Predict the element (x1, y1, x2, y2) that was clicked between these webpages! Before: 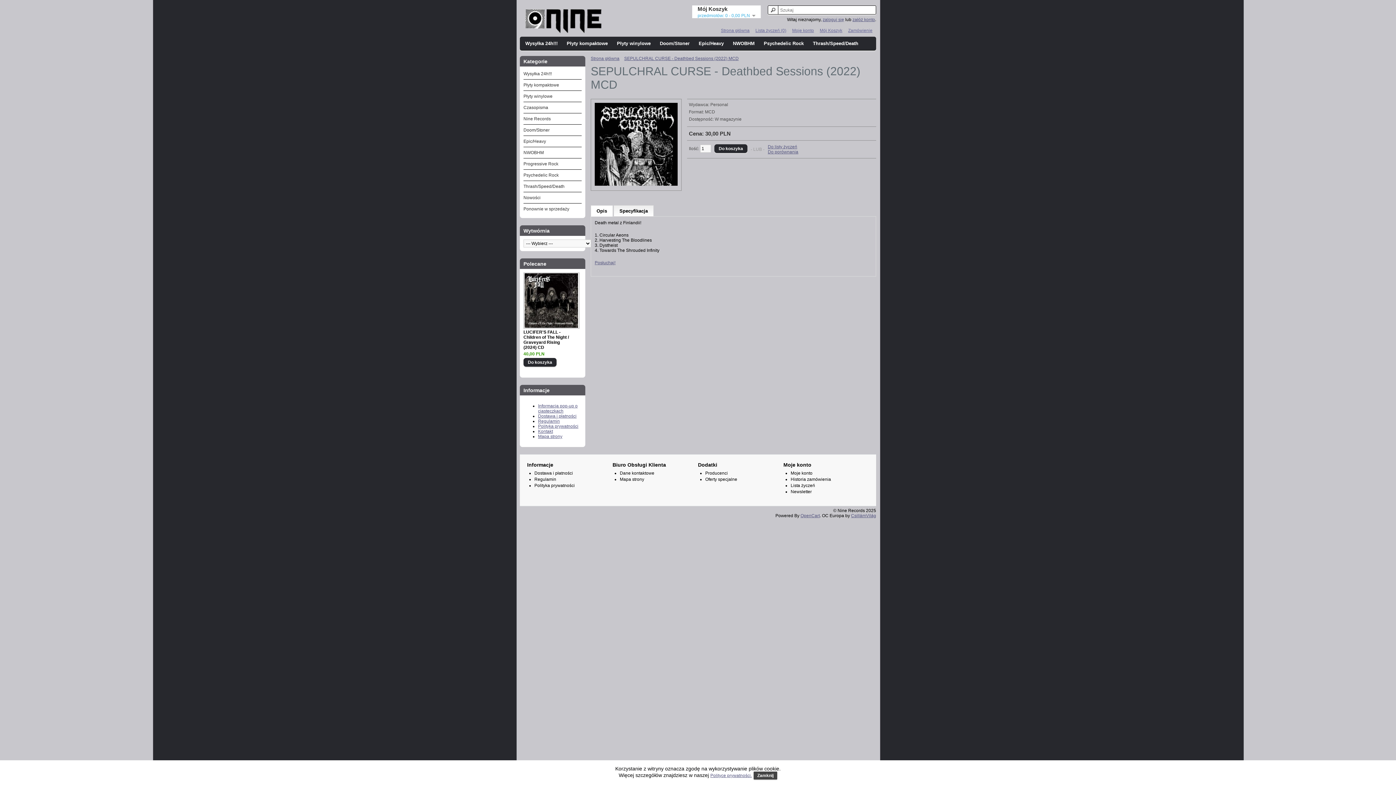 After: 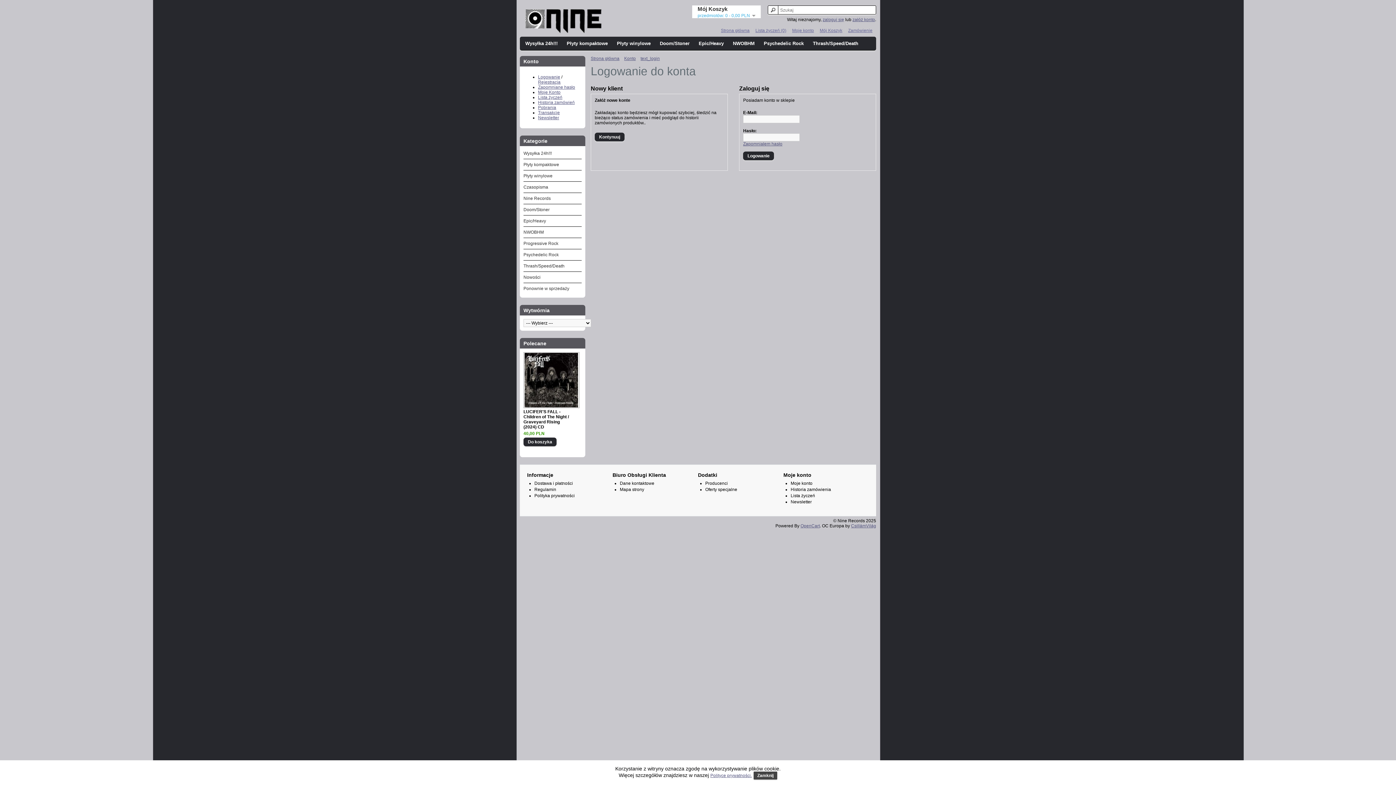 Action: label: Lista życzeń (0) bbox: (752, 28, 786, 33)